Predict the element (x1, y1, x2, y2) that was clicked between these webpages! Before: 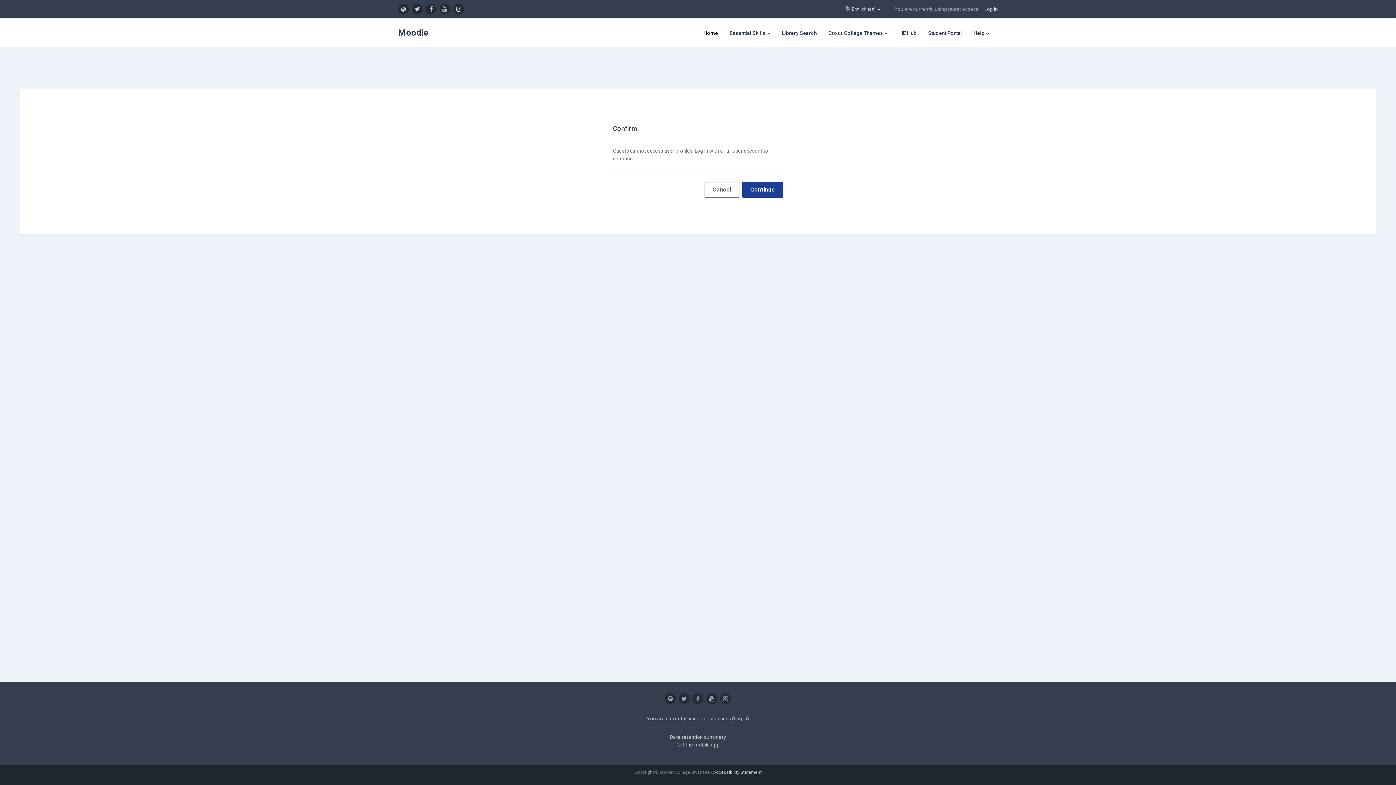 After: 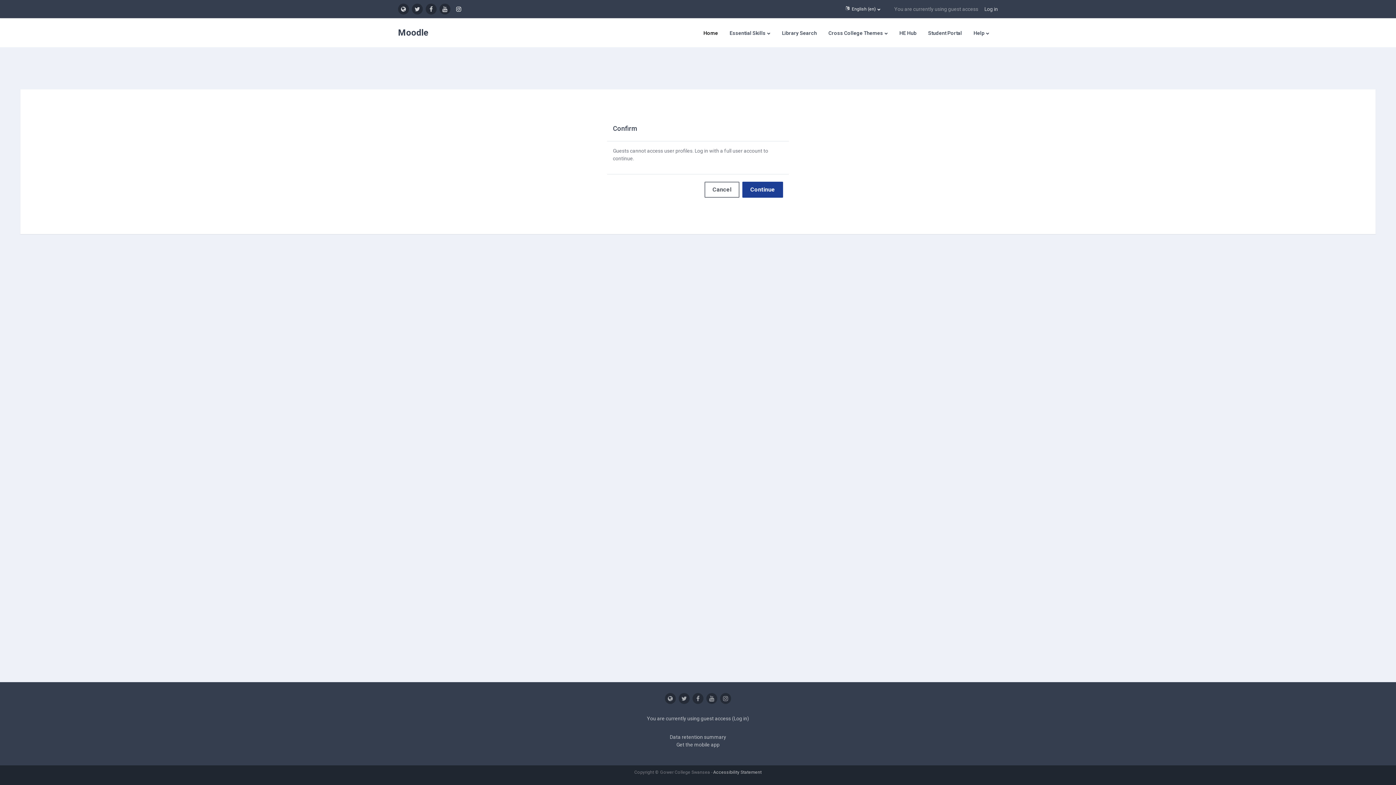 Action: bbox: (453, 3, 464, 14)